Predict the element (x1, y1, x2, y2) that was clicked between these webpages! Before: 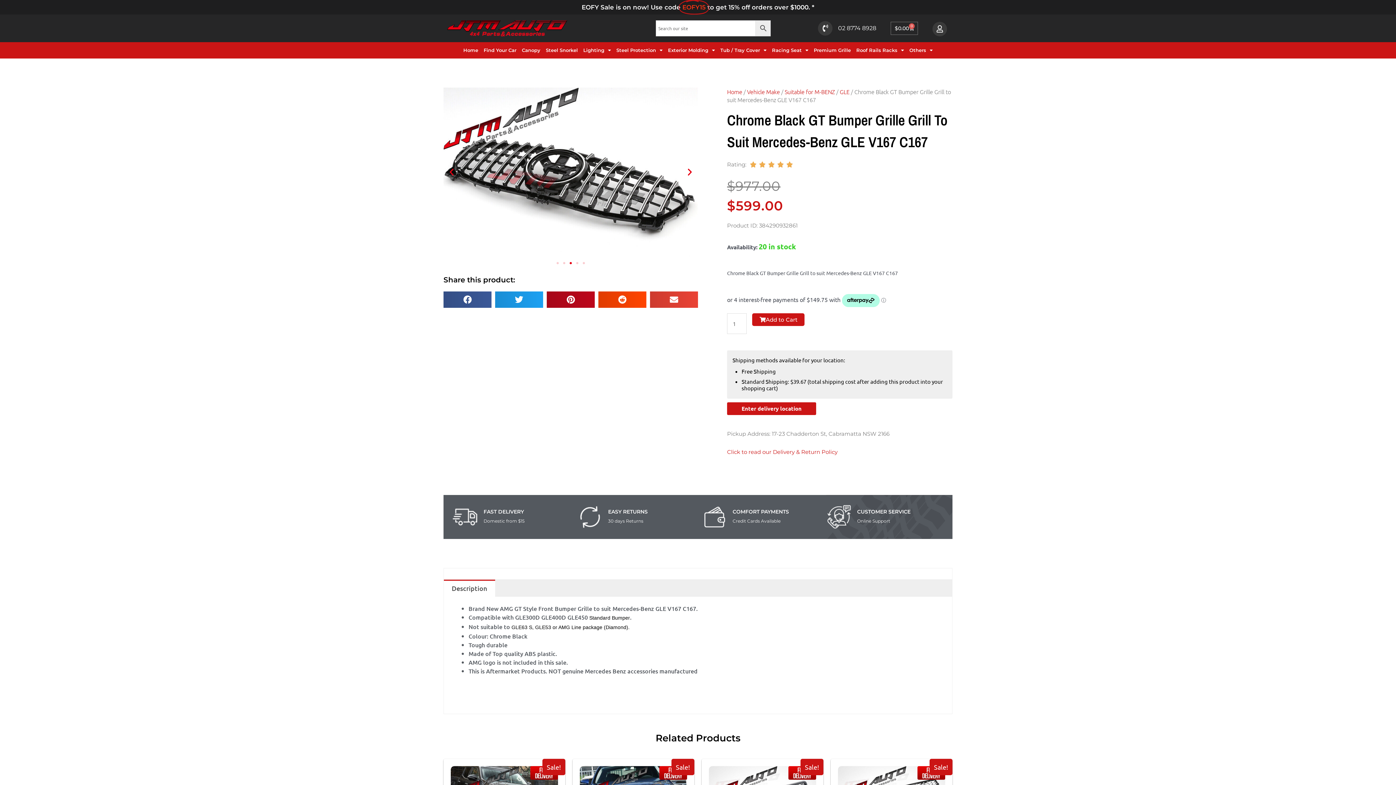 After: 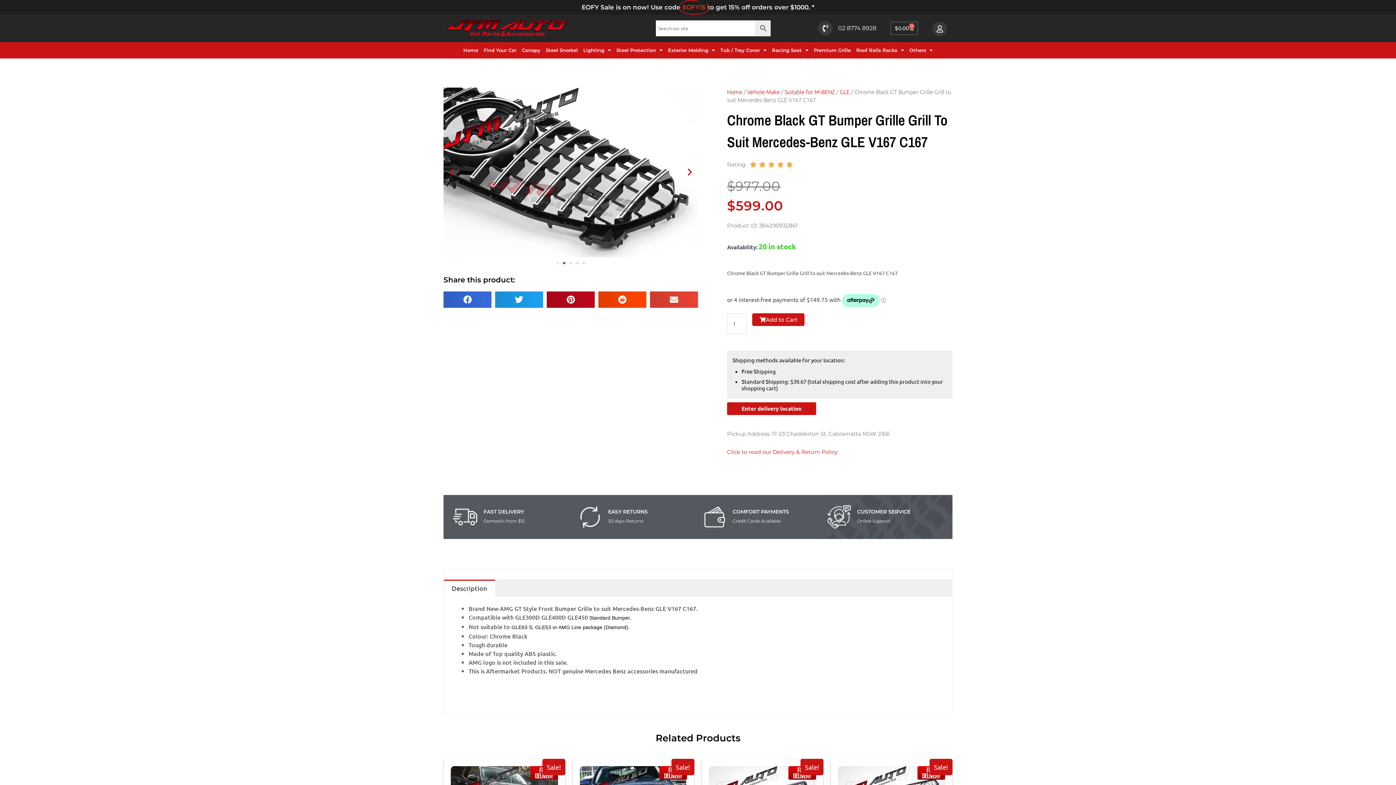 Action: bbox: (443, 291, 491, 307) label: Share on facebook